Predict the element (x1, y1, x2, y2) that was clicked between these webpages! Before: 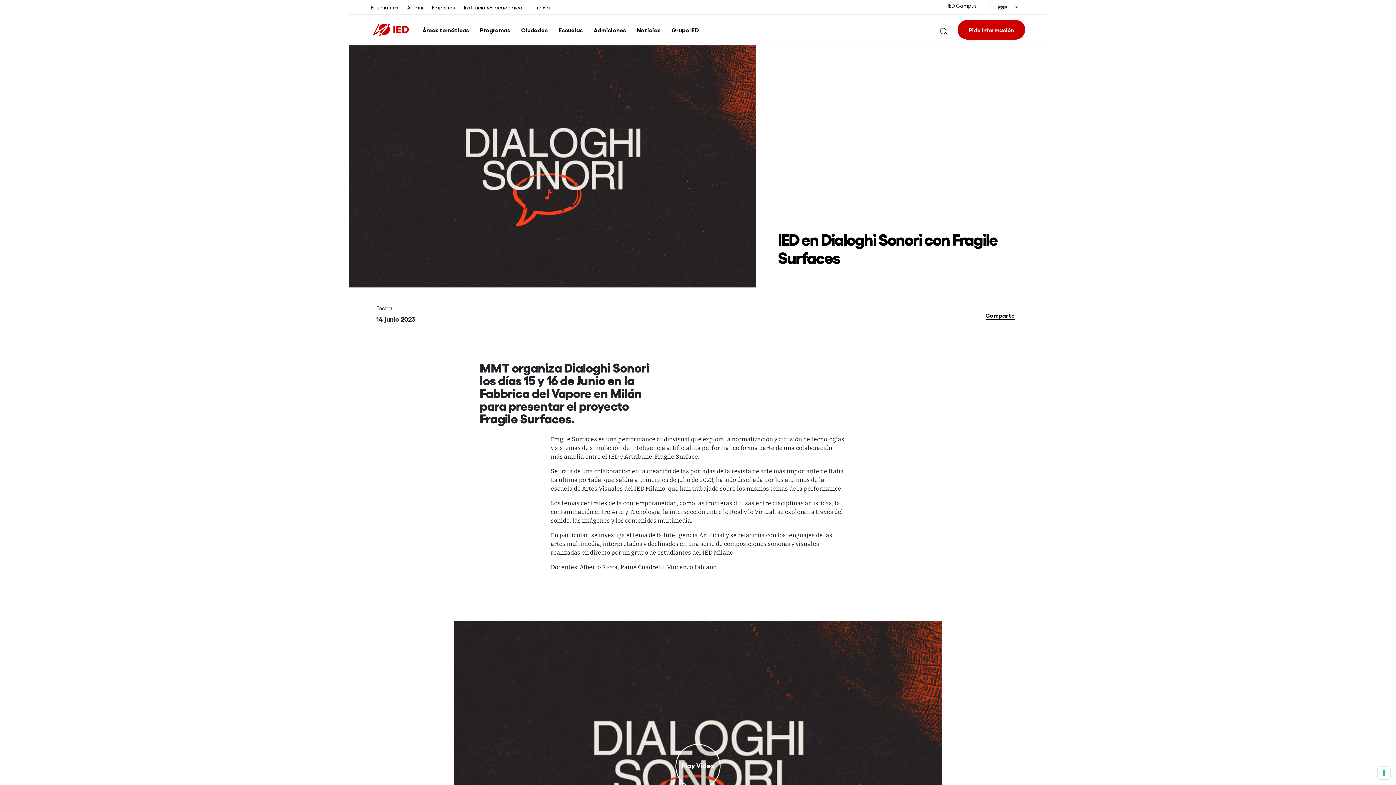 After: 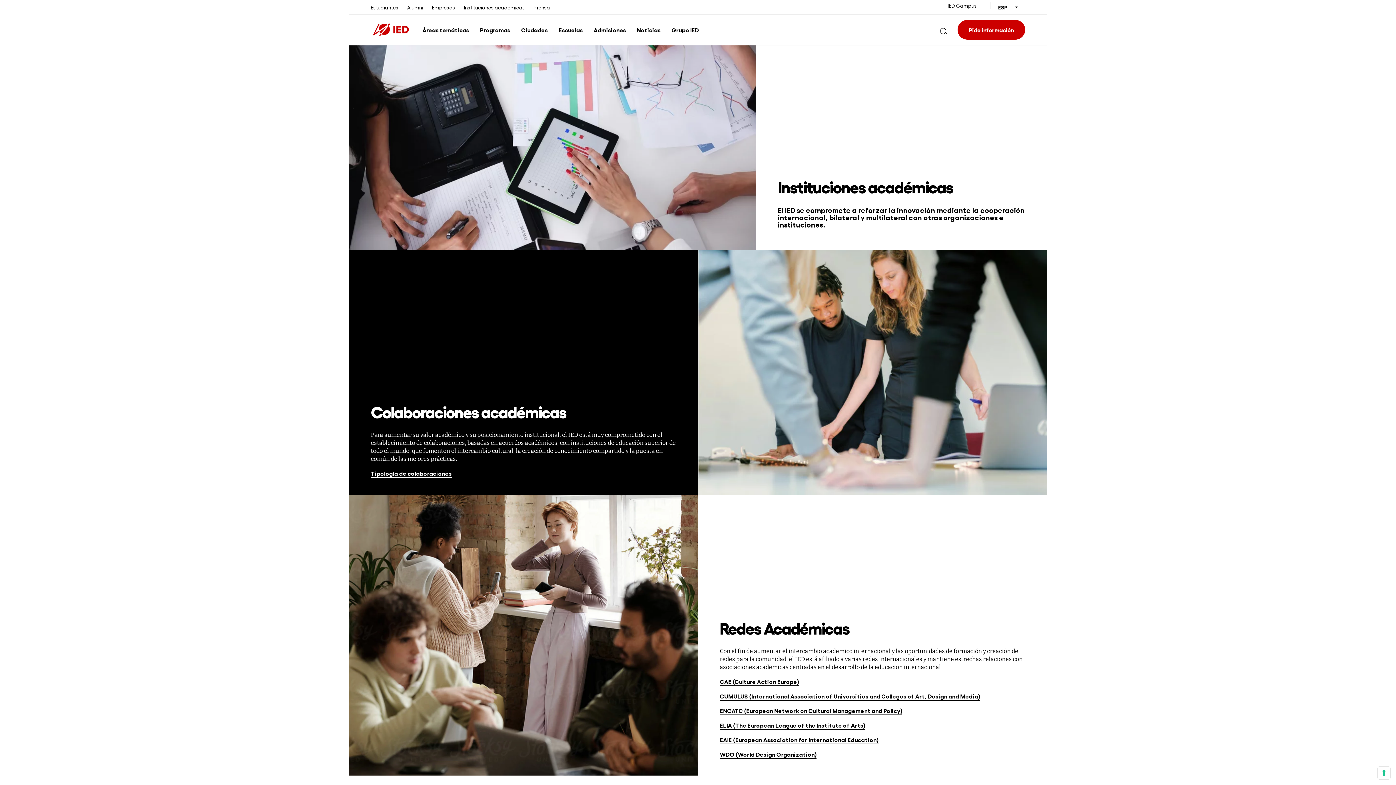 Action: label: Instituciones académicas bbox: (464, 4, 525, 10)